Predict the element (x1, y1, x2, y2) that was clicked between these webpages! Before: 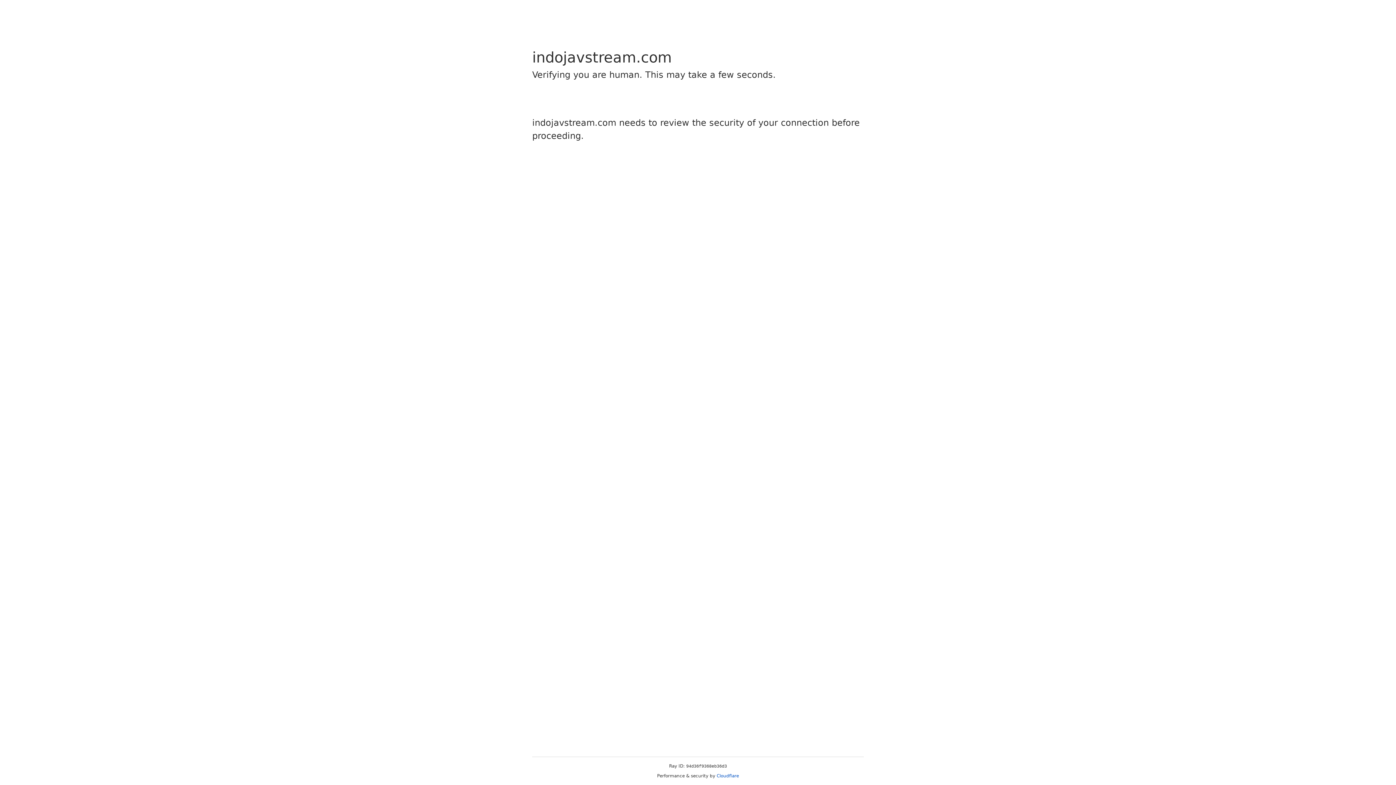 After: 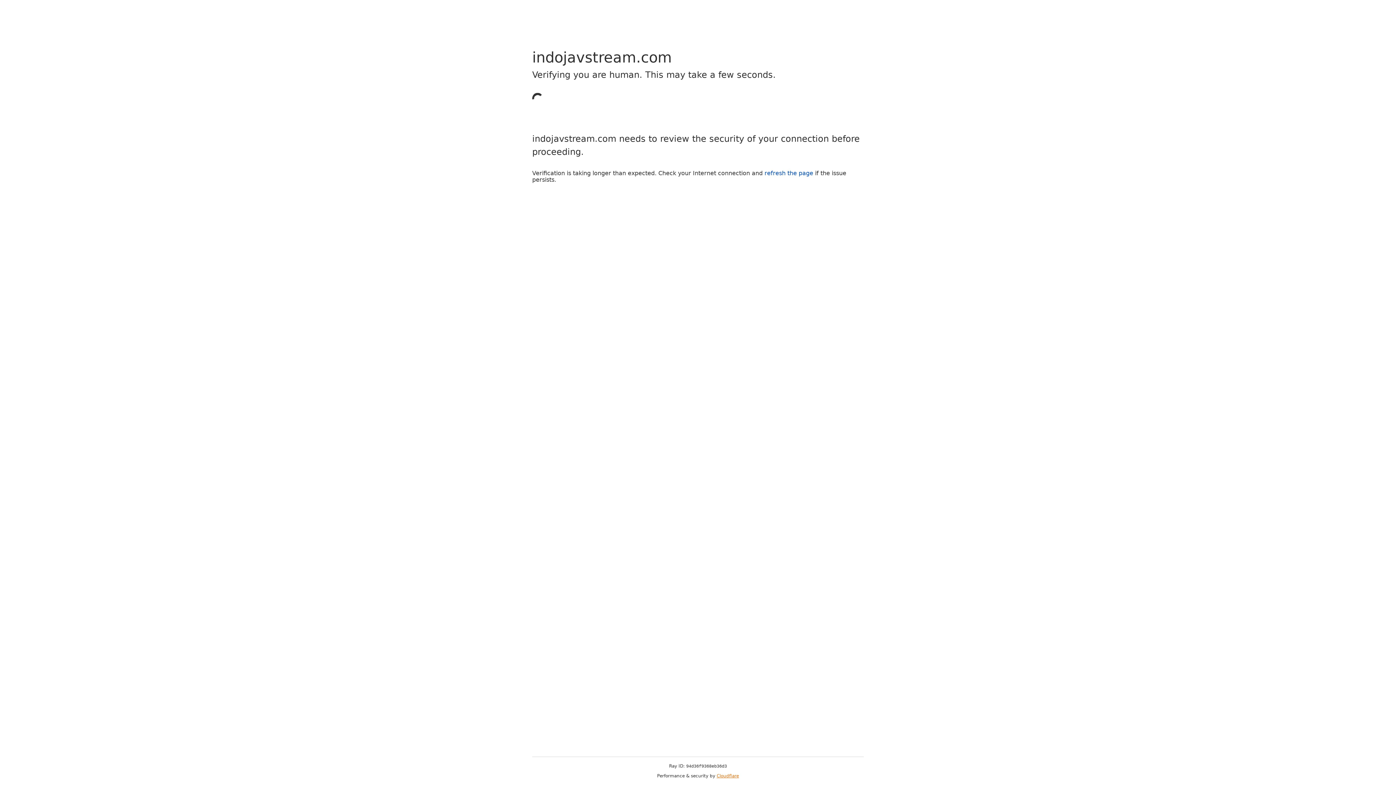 Action: bbox: (716, 773, 739, 778) label: Cloudflare